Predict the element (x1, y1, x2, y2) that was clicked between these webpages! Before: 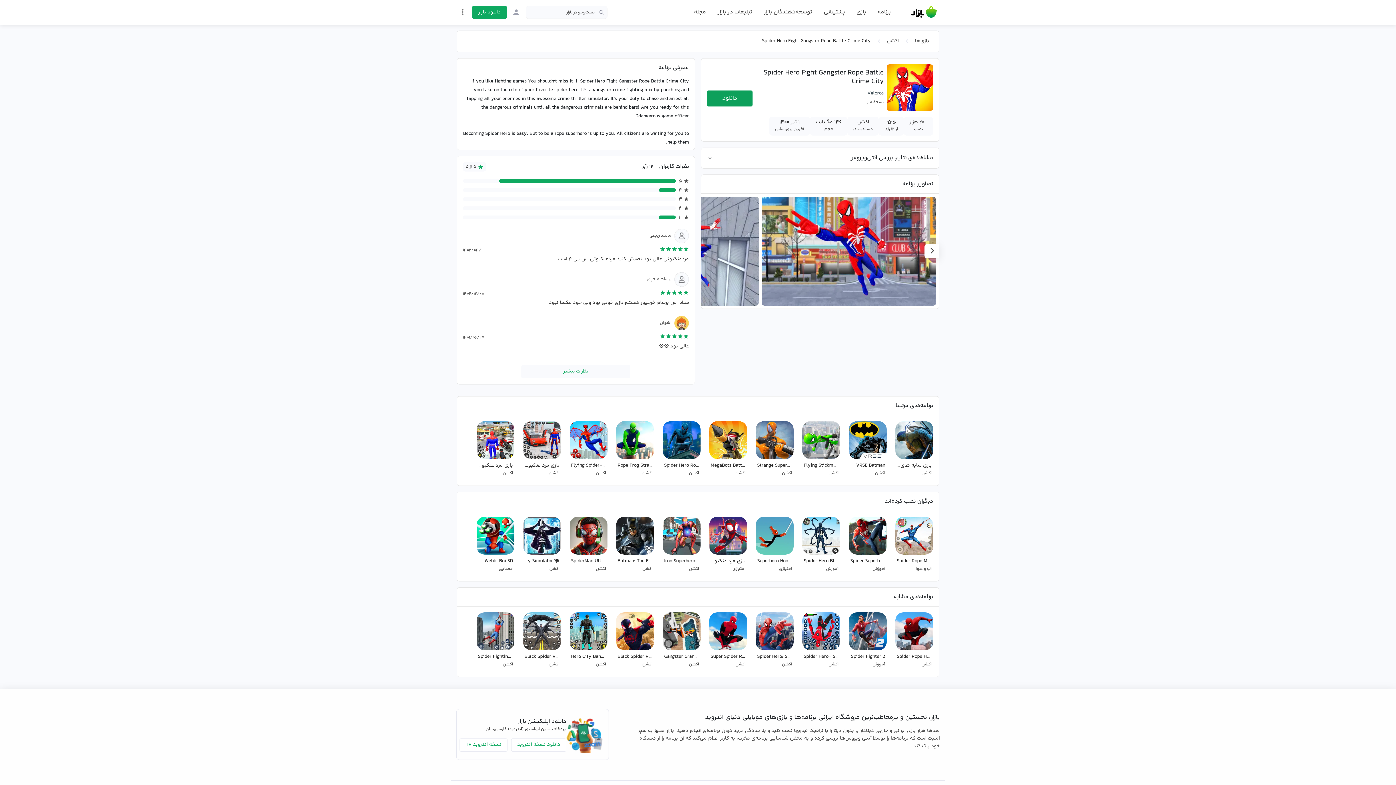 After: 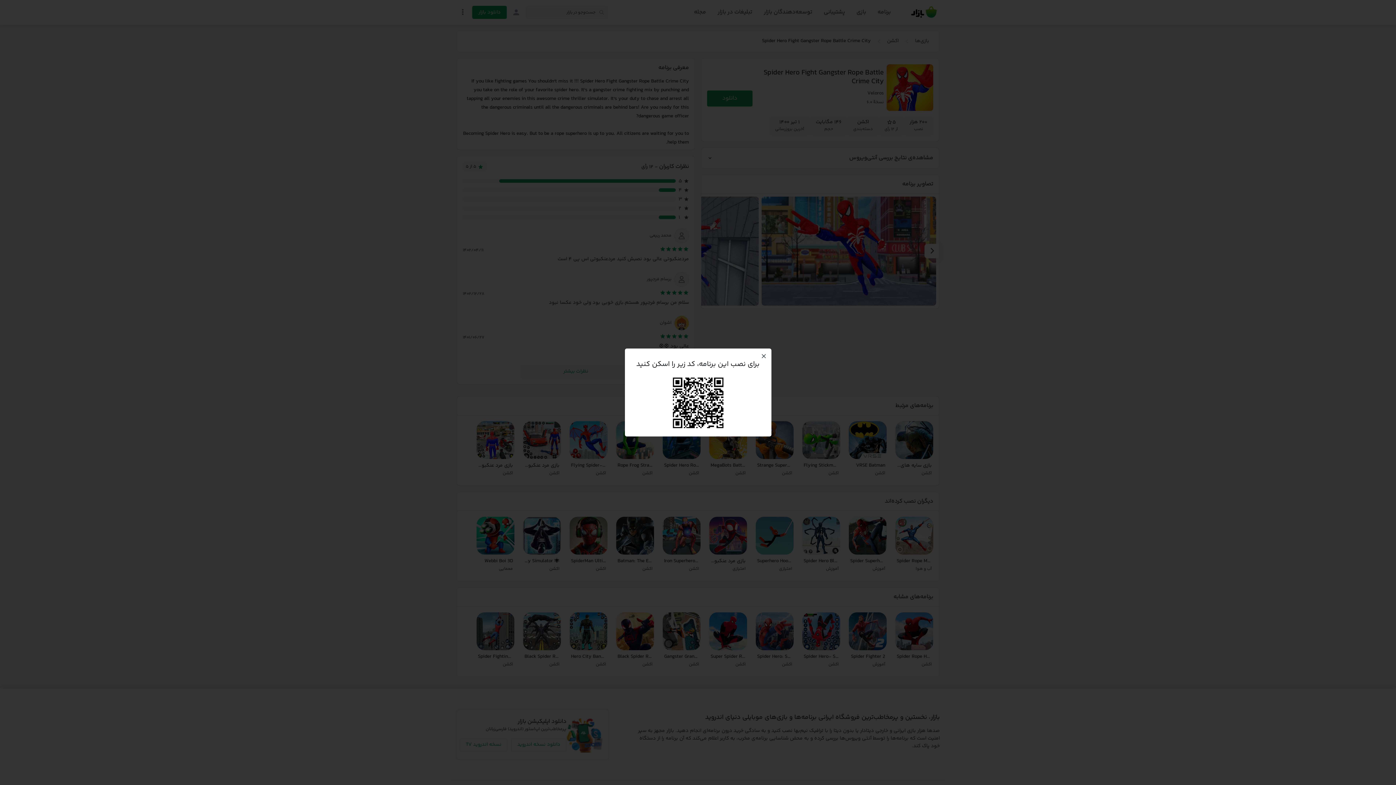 Action: bbox: (707, 90, 752, 106) label: دانلود